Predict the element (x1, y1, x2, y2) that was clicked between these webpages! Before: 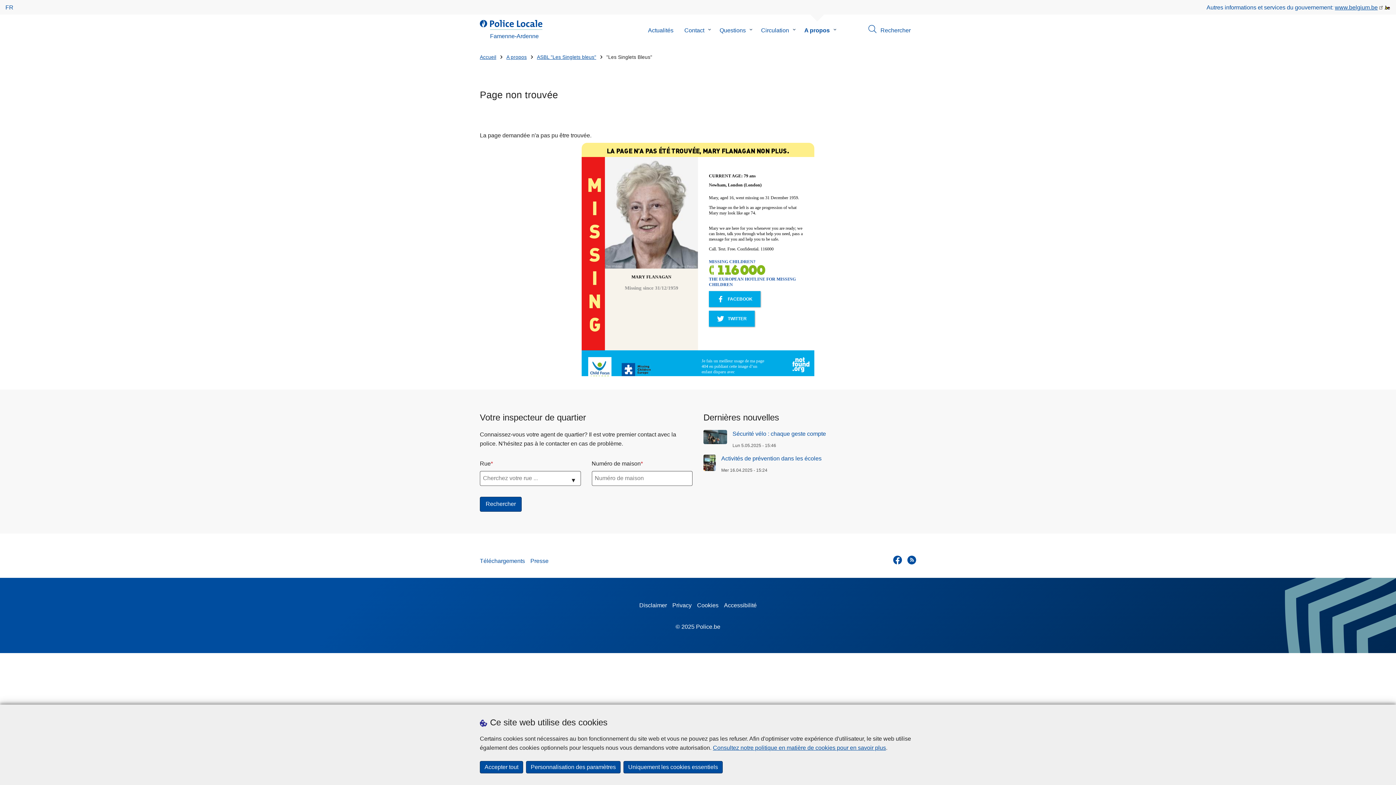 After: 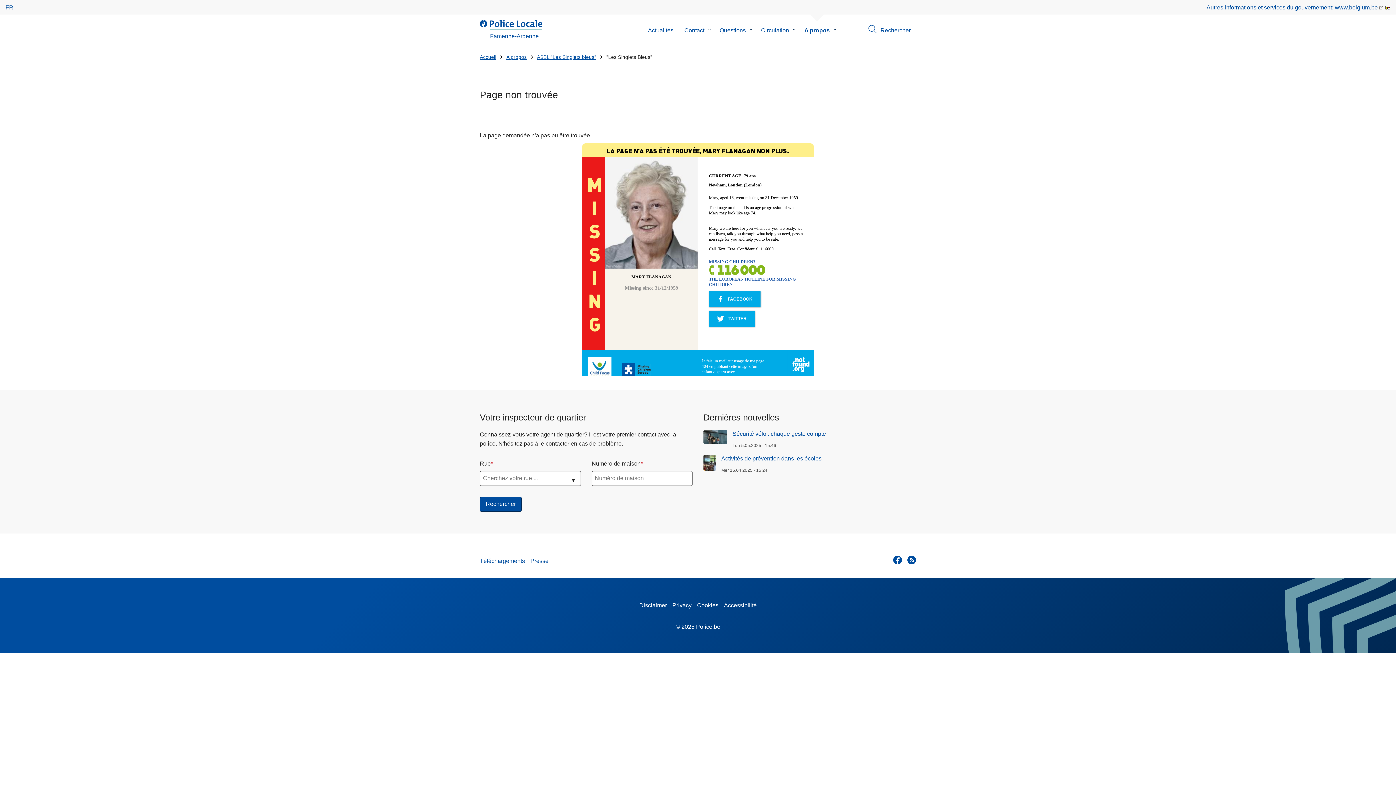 Action: bbox: (623, 761, 722, 773) label: Uniquement les cookies essentiels